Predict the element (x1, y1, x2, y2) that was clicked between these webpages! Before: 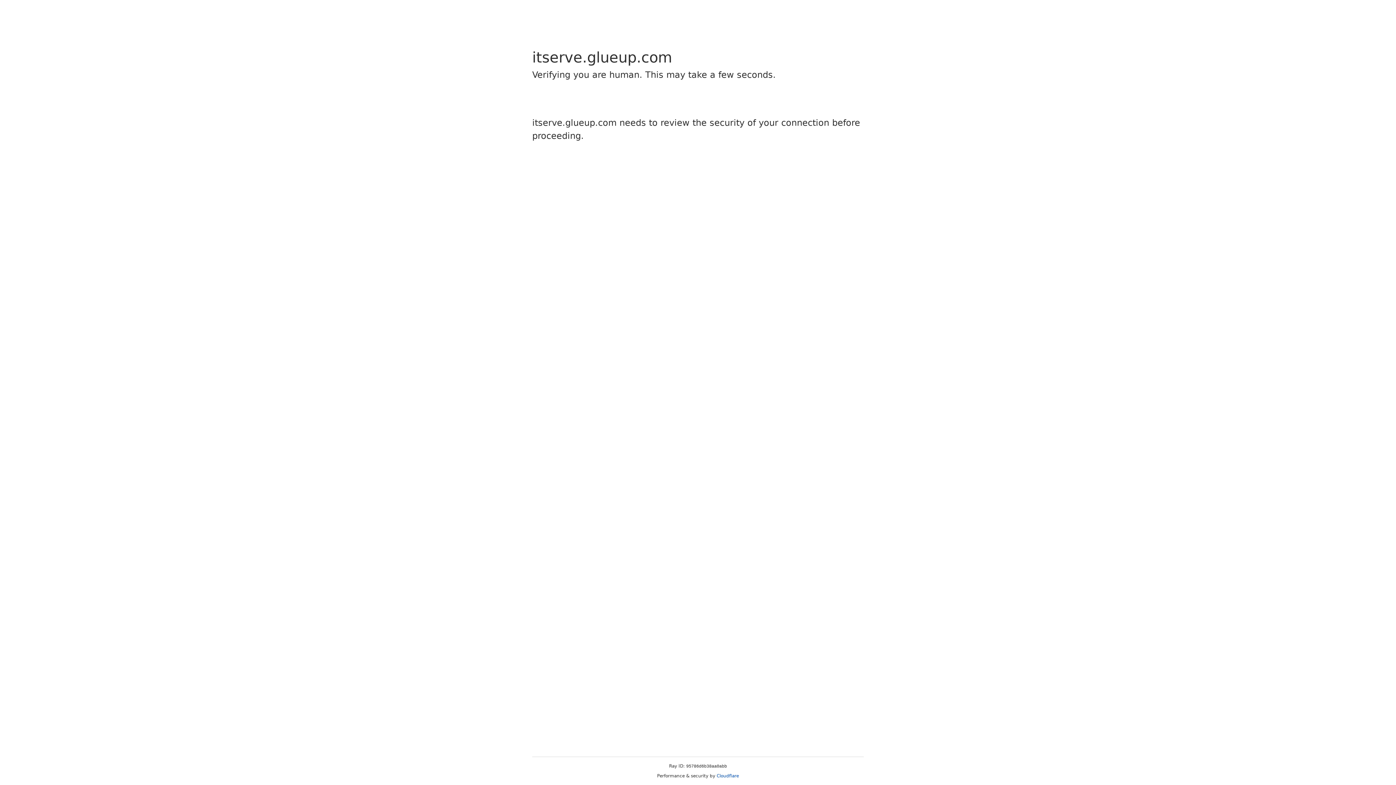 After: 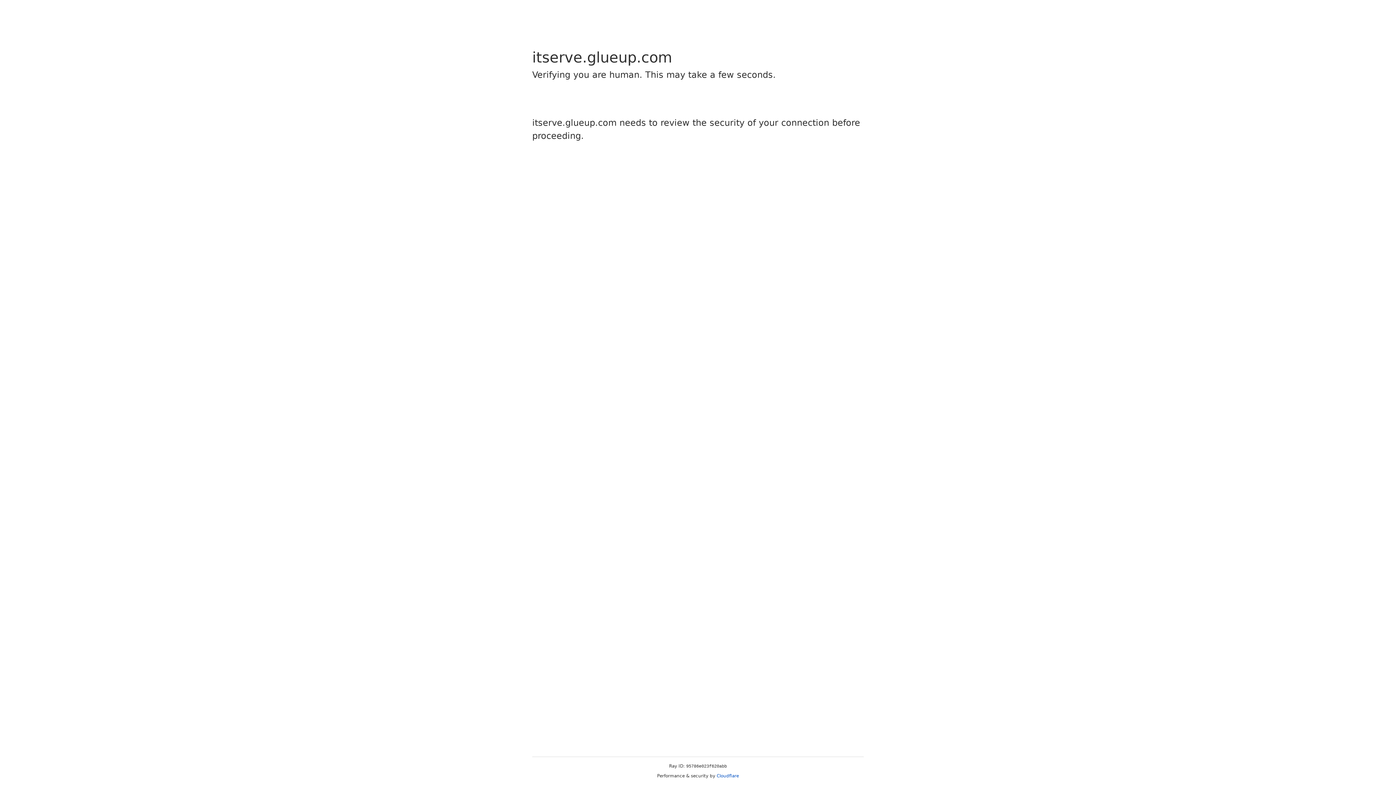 Action: bbox: (716, 773, 739, 778) label: Cloudflare